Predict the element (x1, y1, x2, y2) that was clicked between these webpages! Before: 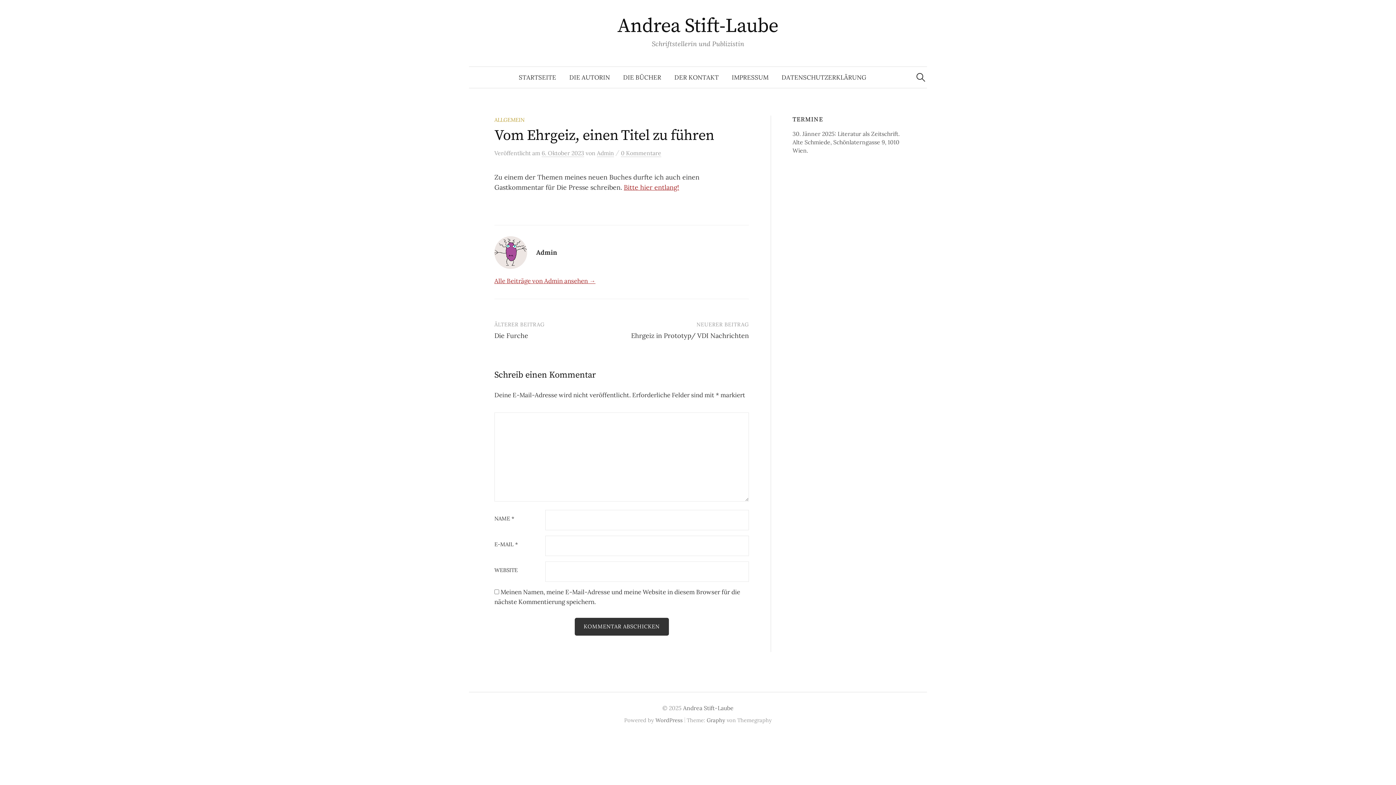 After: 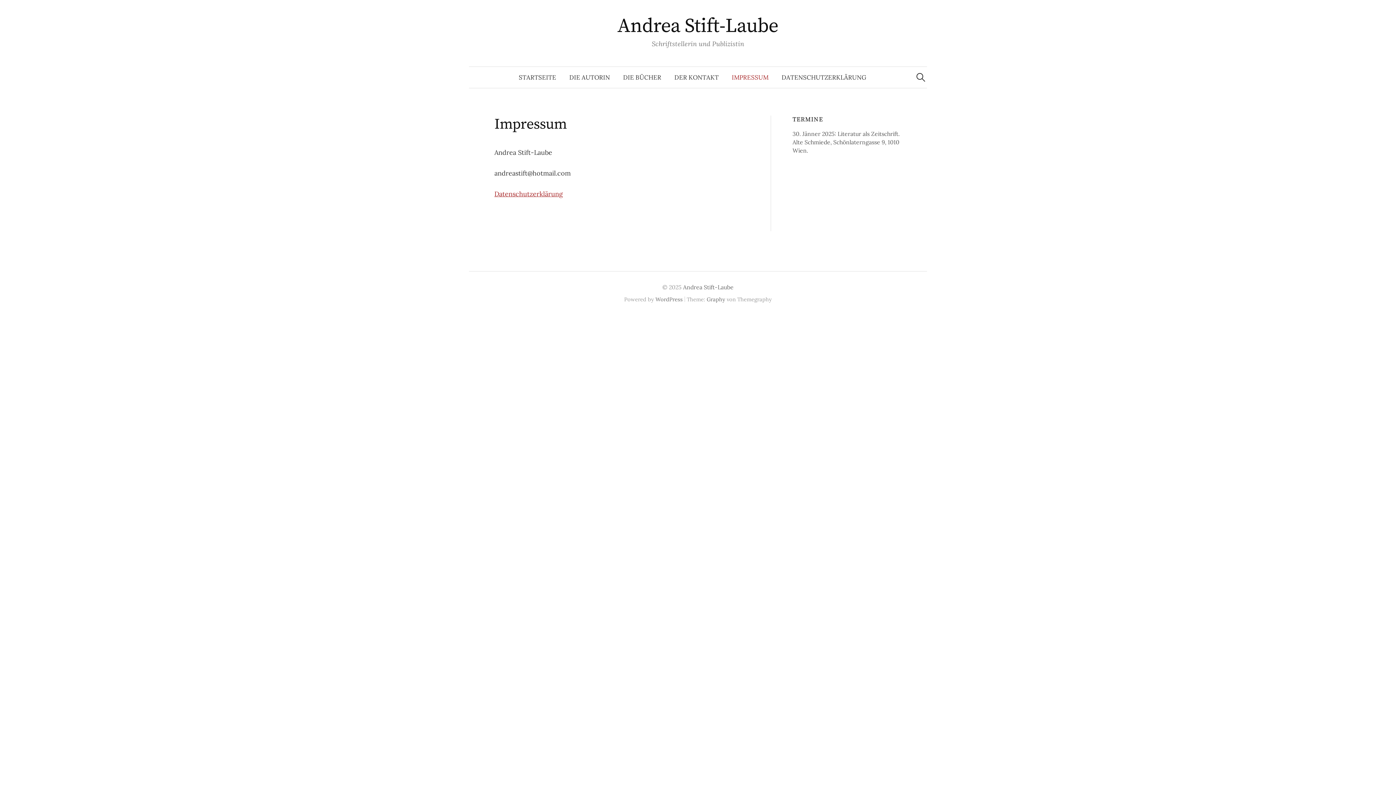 Action: bbox: (725, 66, 775, 88) label: IMPRESSUM